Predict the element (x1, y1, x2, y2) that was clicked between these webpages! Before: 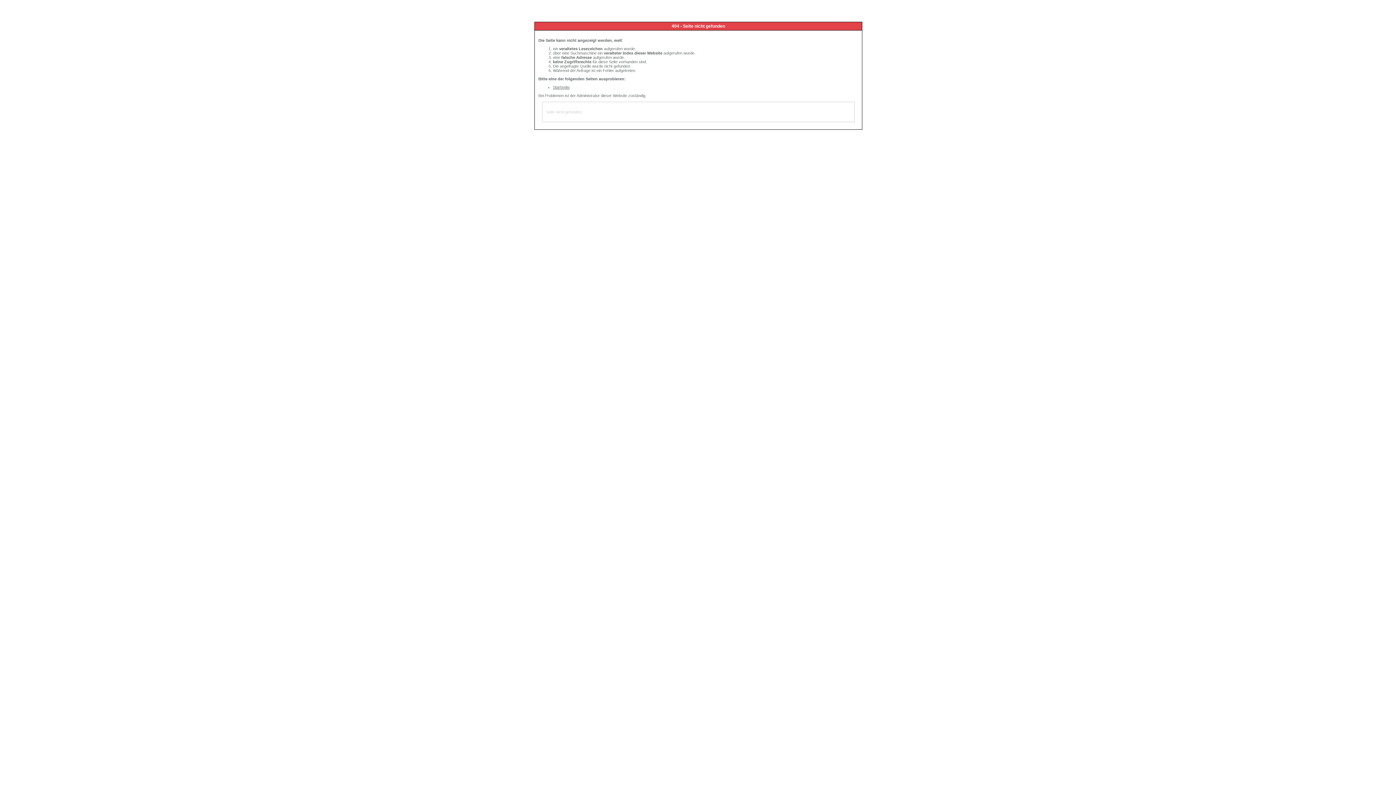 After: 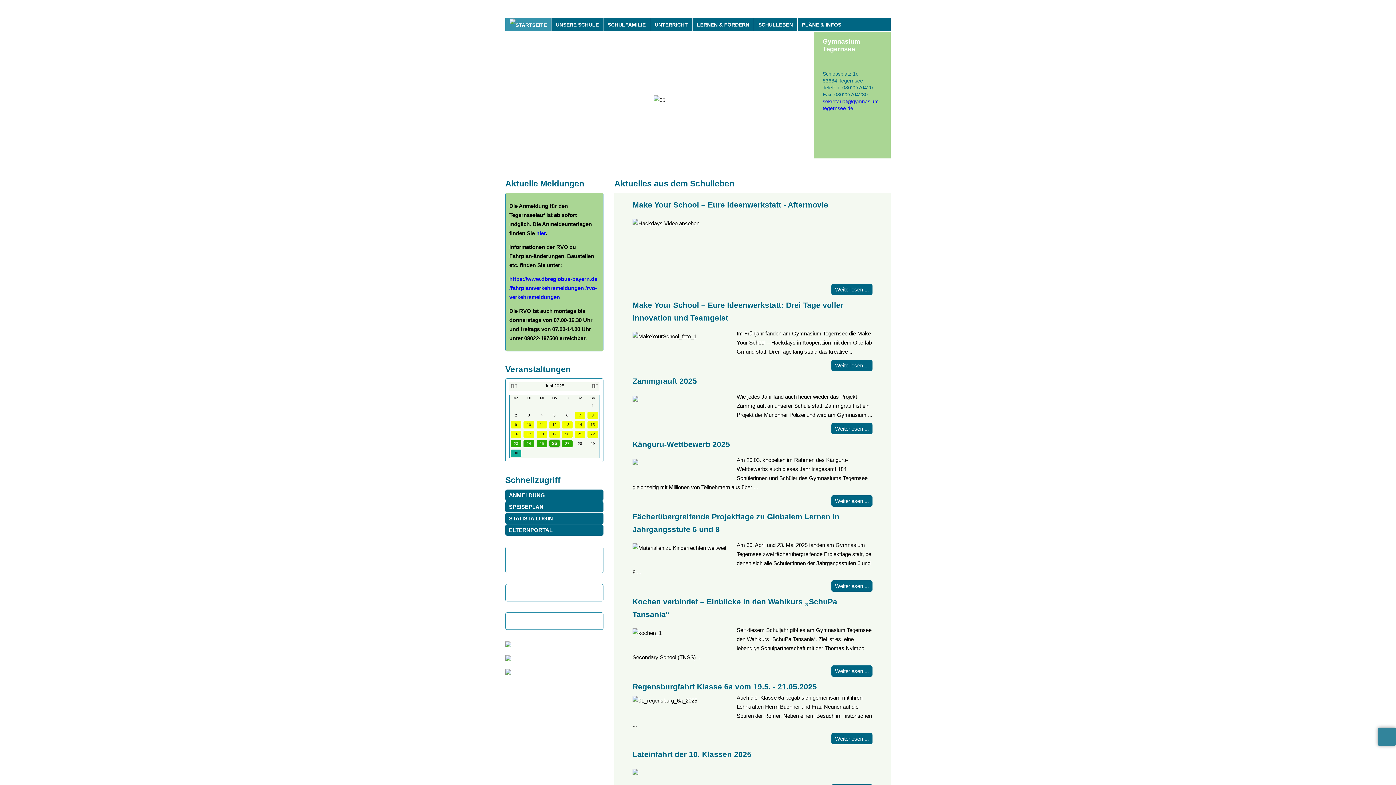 Action: label: Startseite bbox: (553, 85, 569, 89)